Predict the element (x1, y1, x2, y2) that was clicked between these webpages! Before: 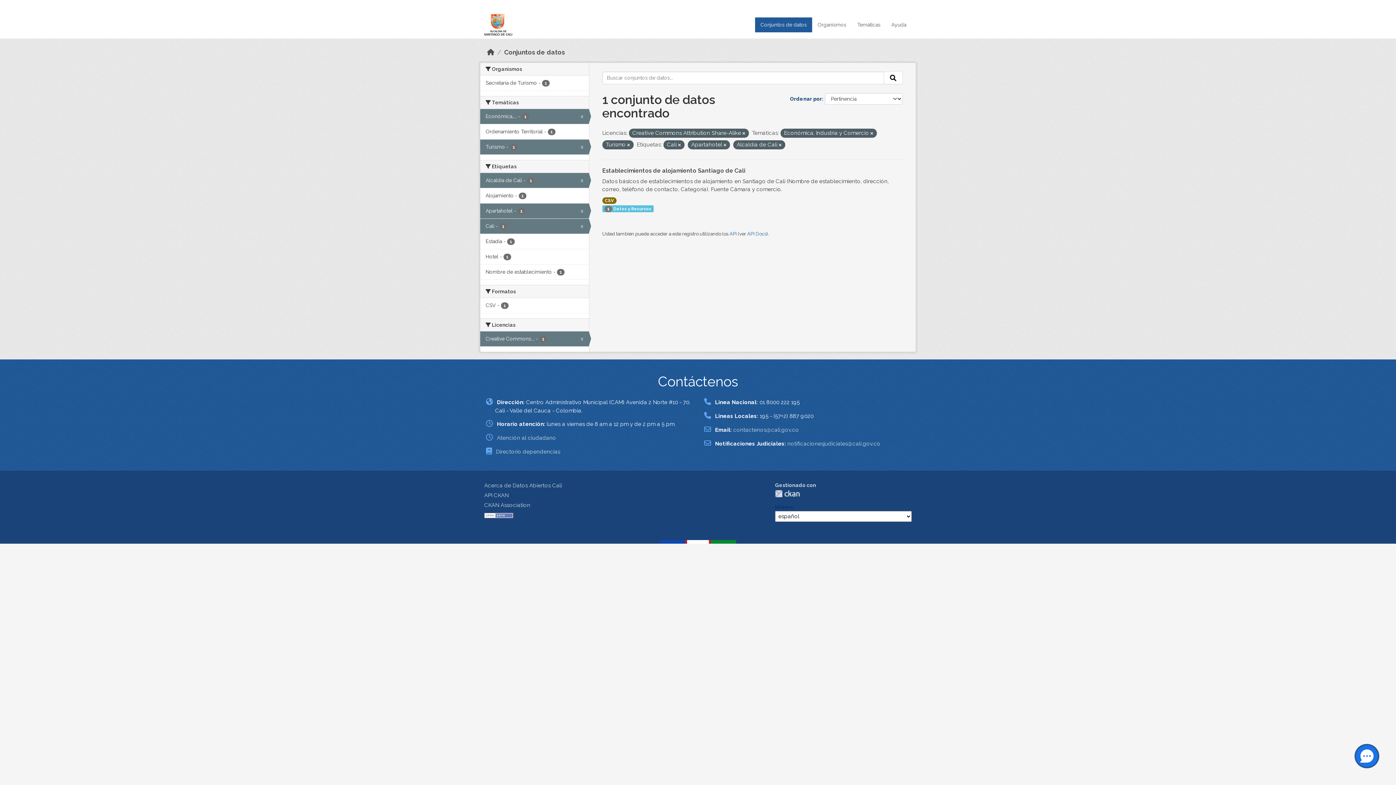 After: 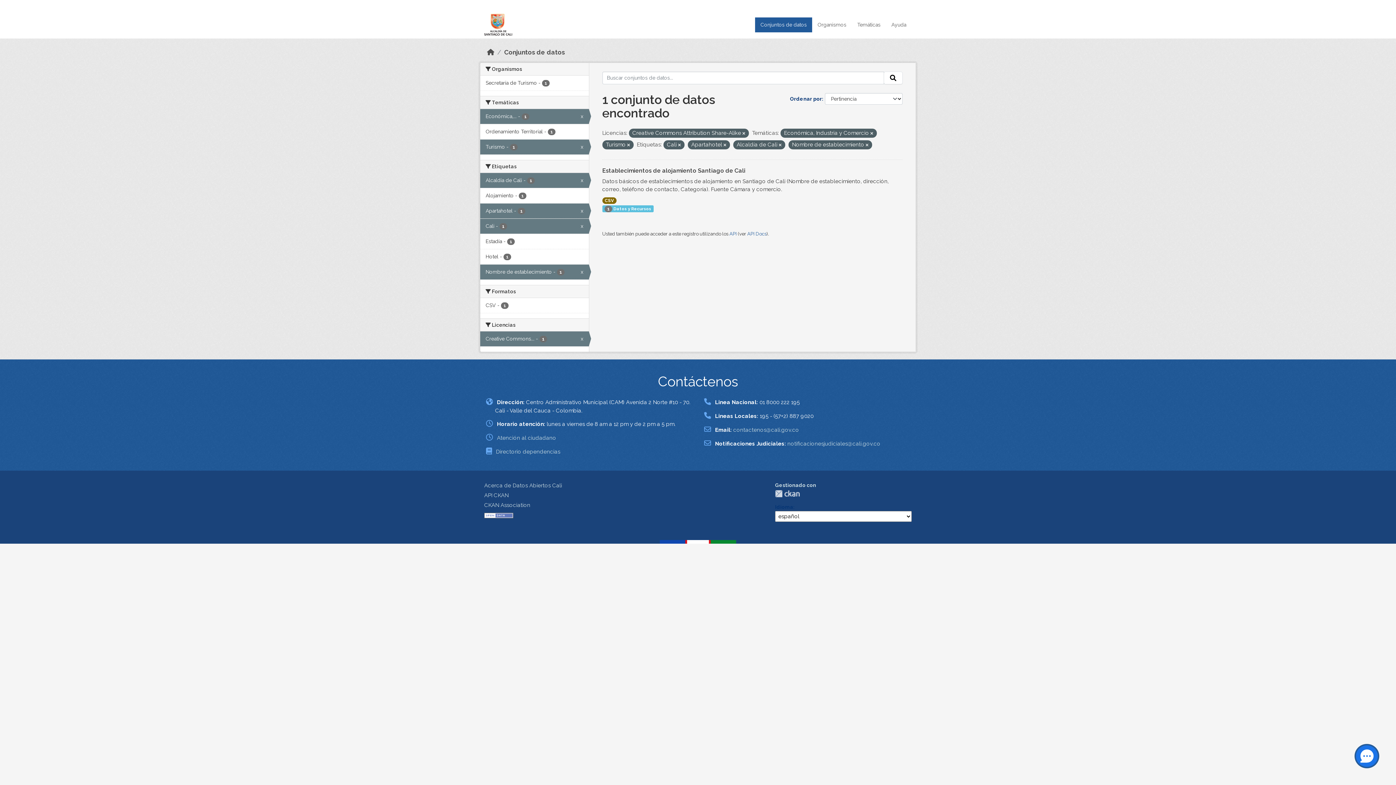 Action: label: Nombre de establecimiento - 1 bbox: (480, 264, 588, 279)